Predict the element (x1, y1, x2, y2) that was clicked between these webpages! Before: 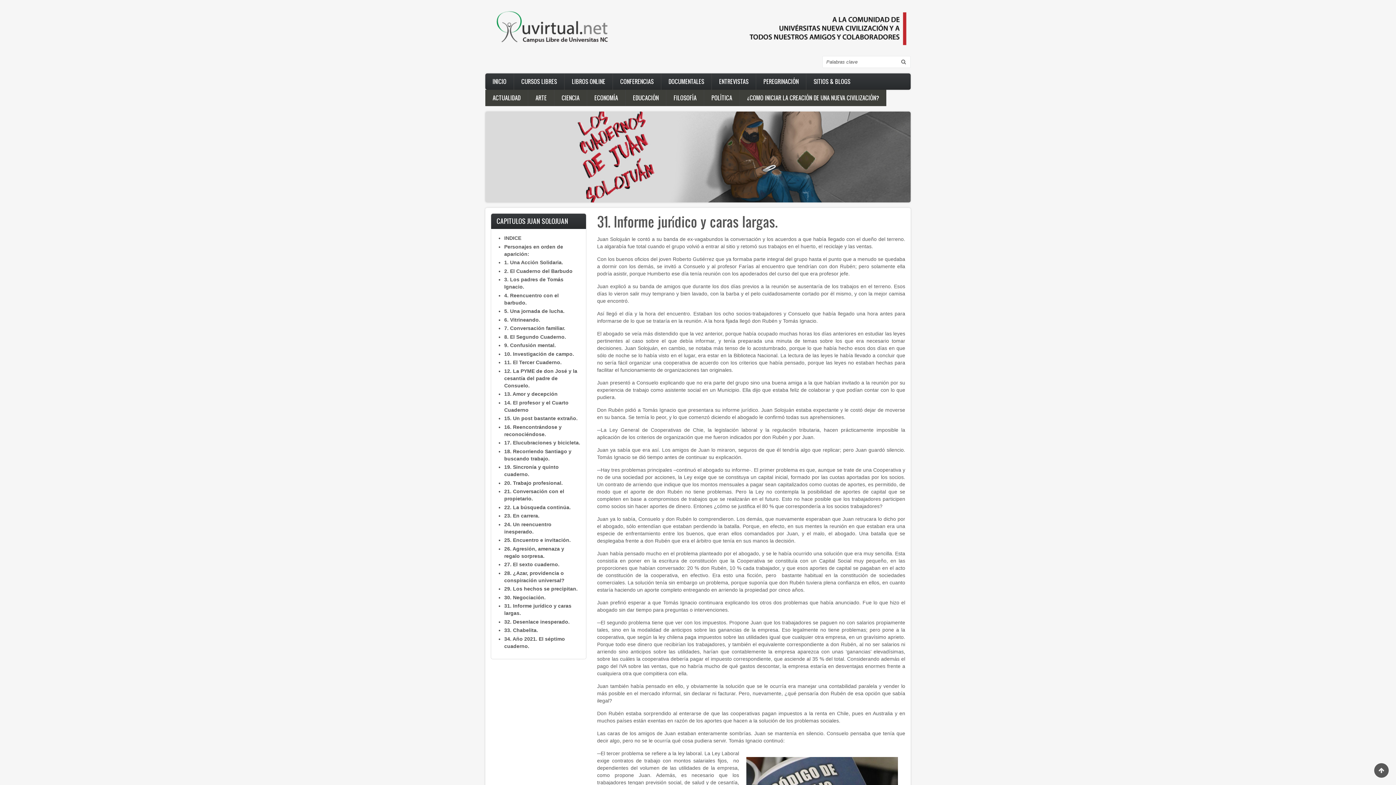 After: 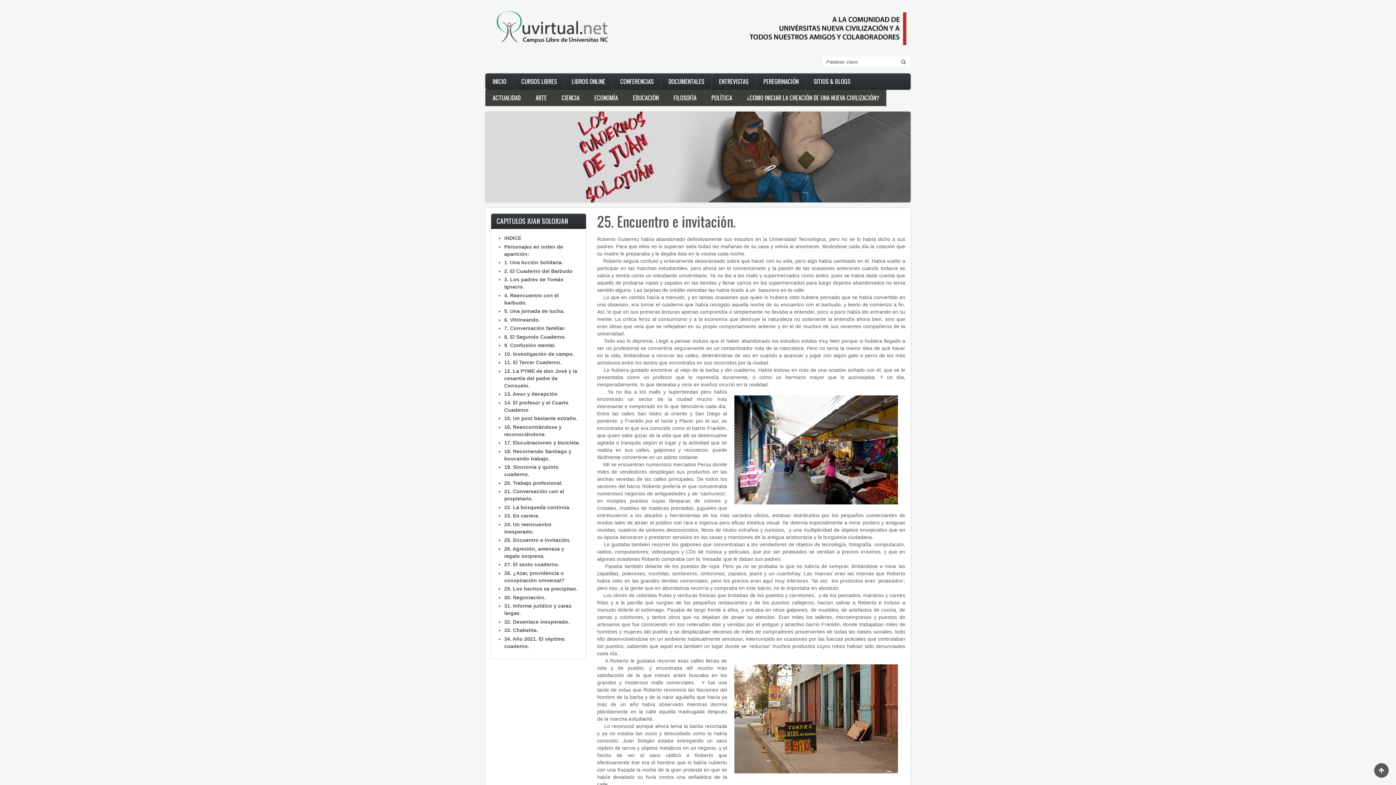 Action: bbox: (504, 537, 570, 543) label: 25. Encuentro e invitación.